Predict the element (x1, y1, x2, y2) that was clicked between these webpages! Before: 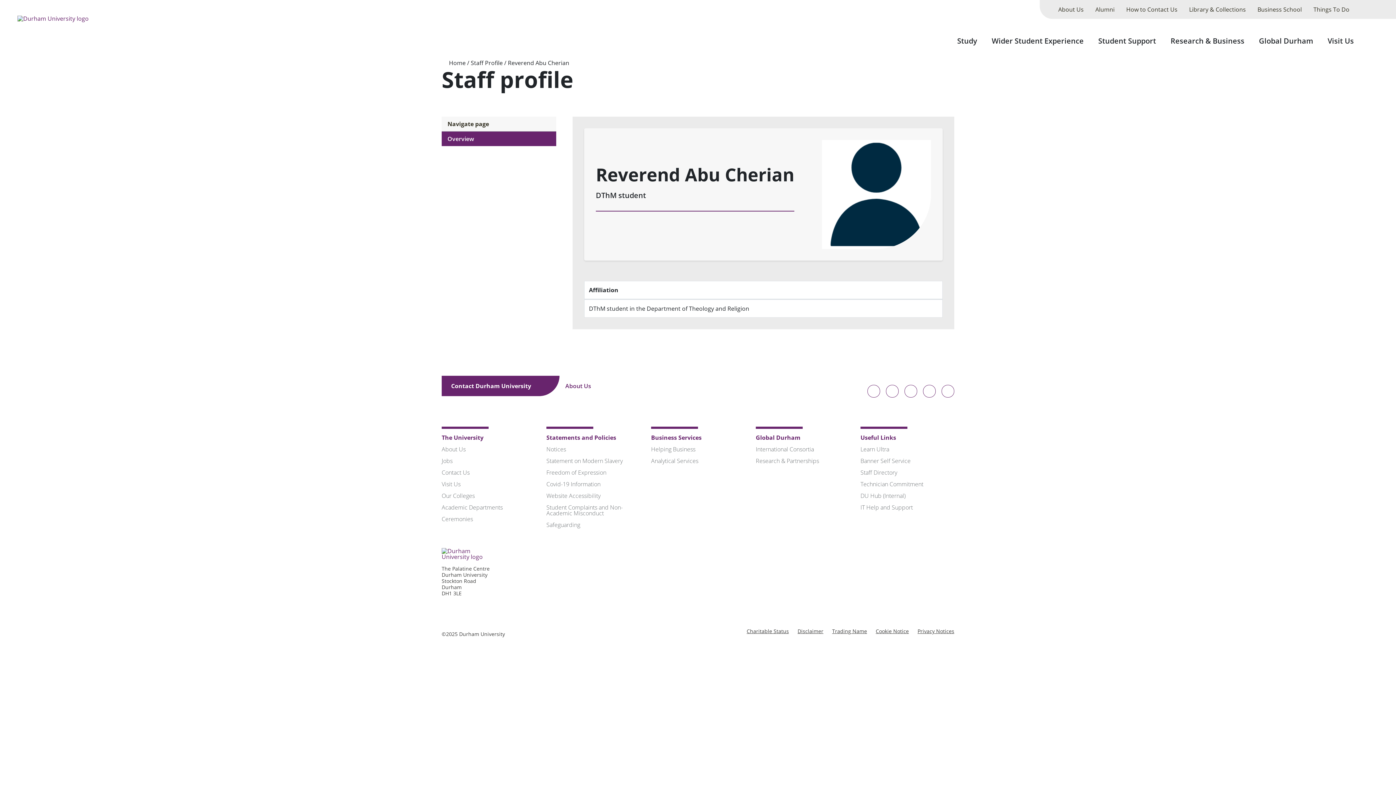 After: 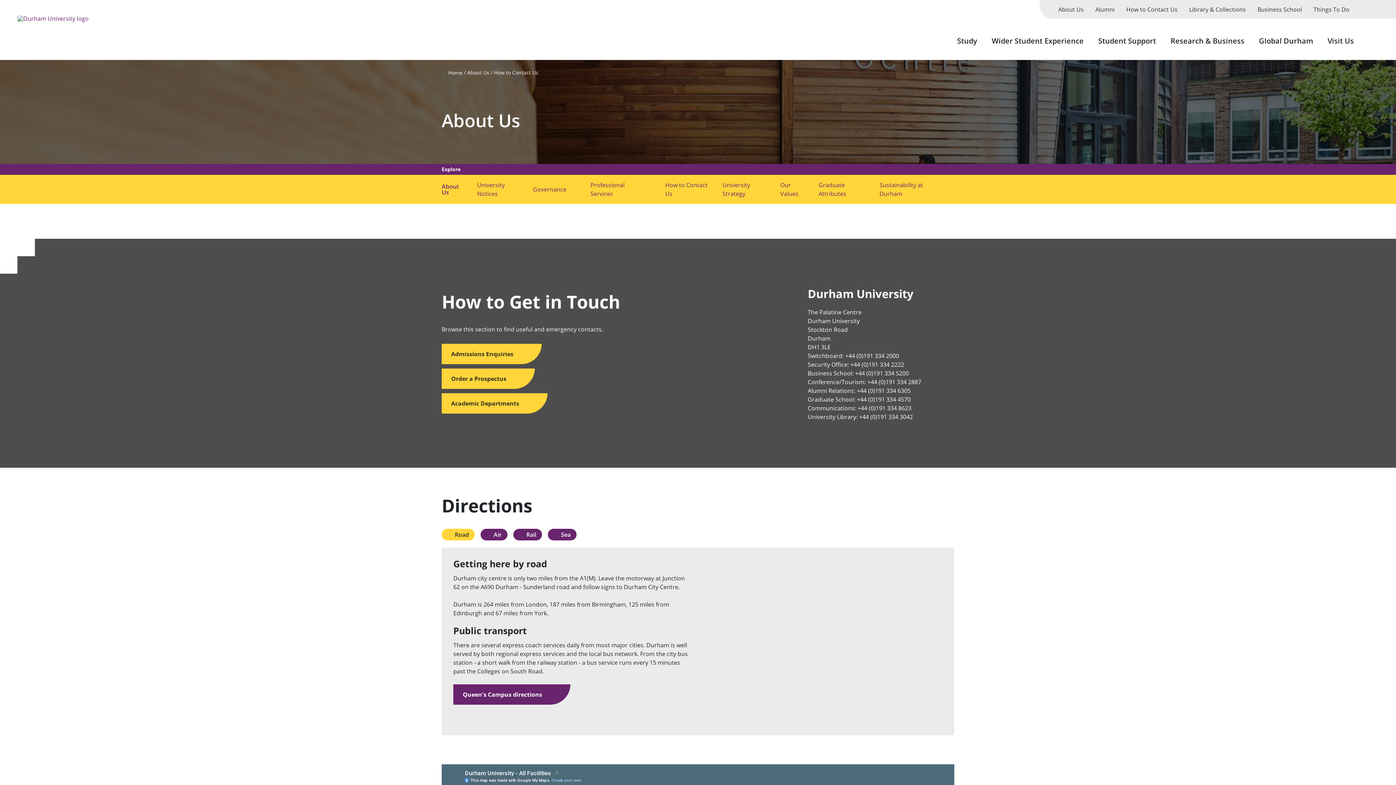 Action: label: Contact Us bbox: (441, 468, 469, 476)